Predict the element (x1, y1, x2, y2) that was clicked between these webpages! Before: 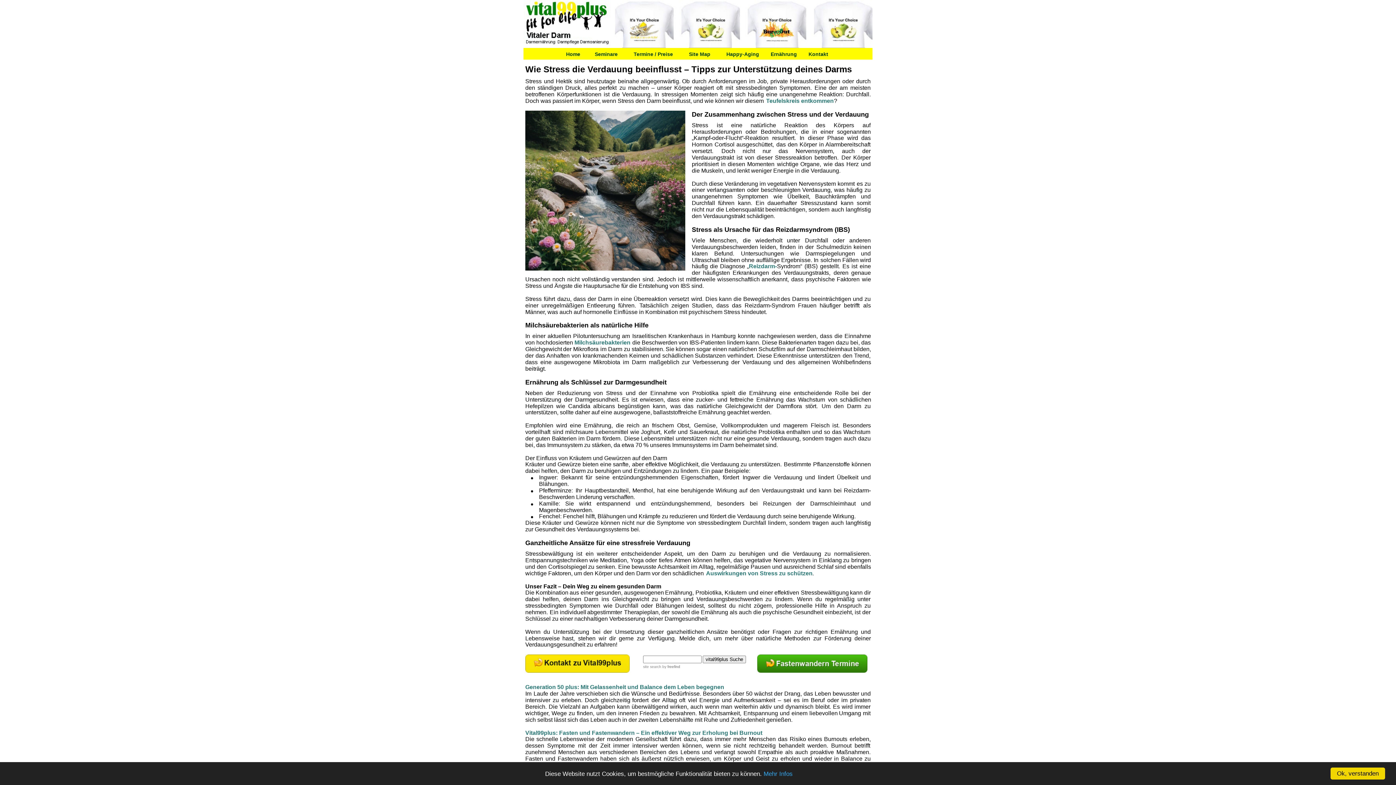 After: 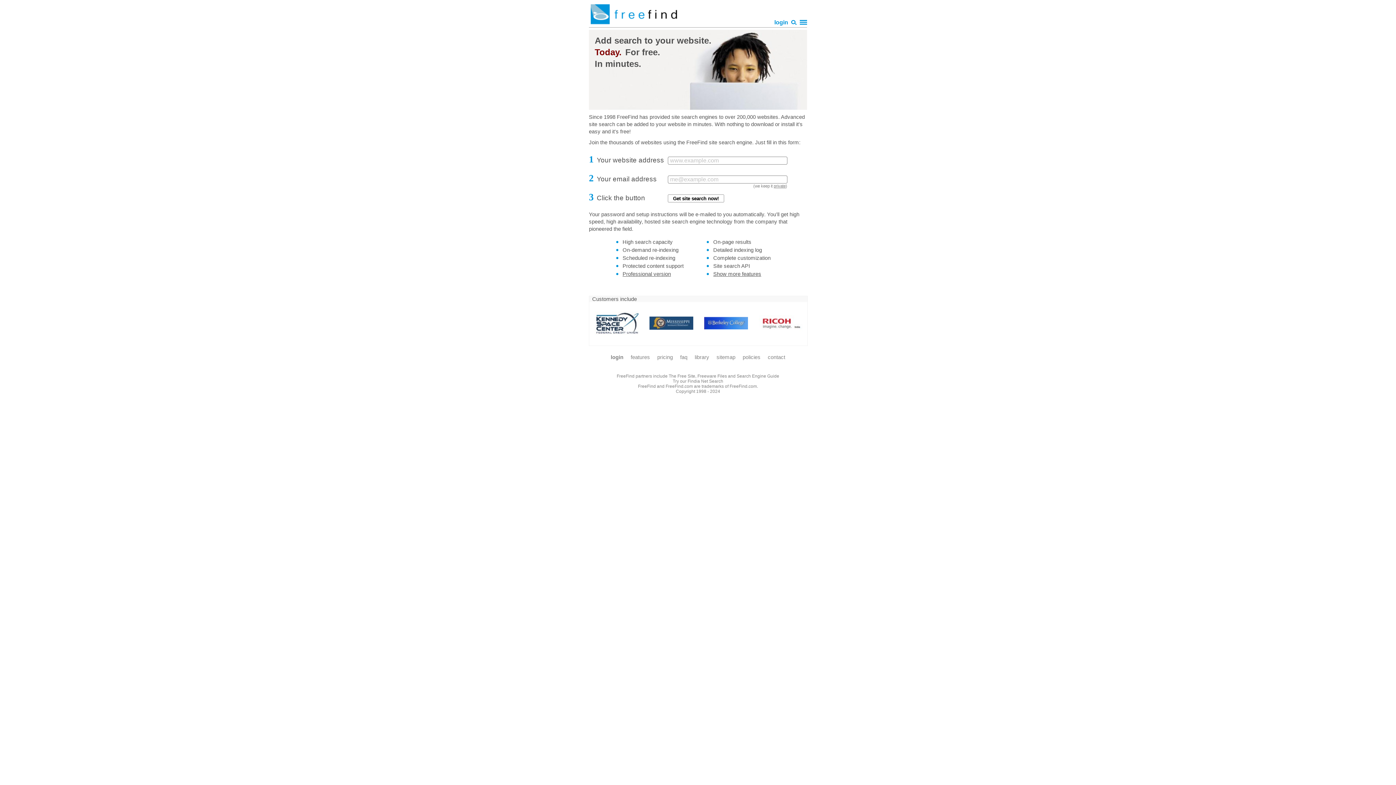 Action: label: site search bbox: (643, 665, 661, 669)